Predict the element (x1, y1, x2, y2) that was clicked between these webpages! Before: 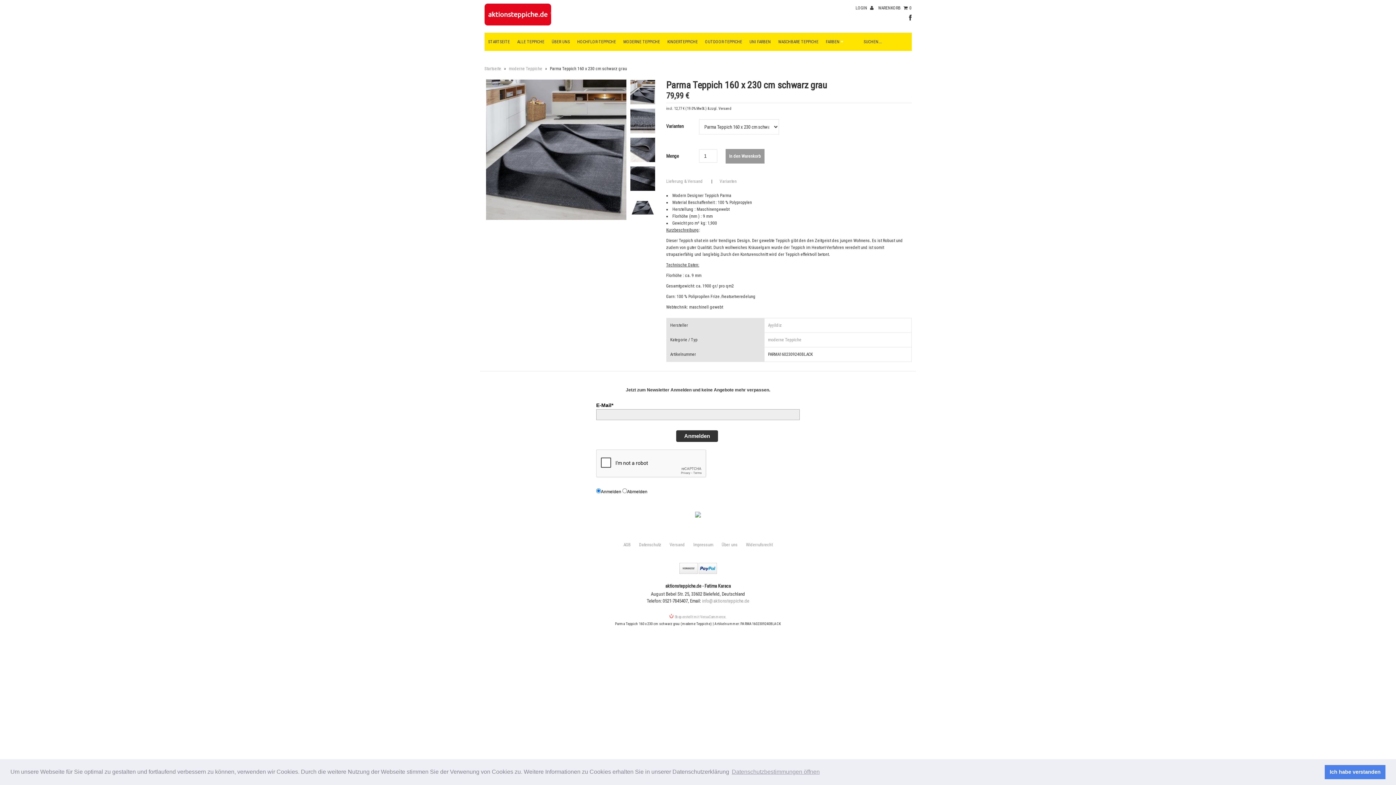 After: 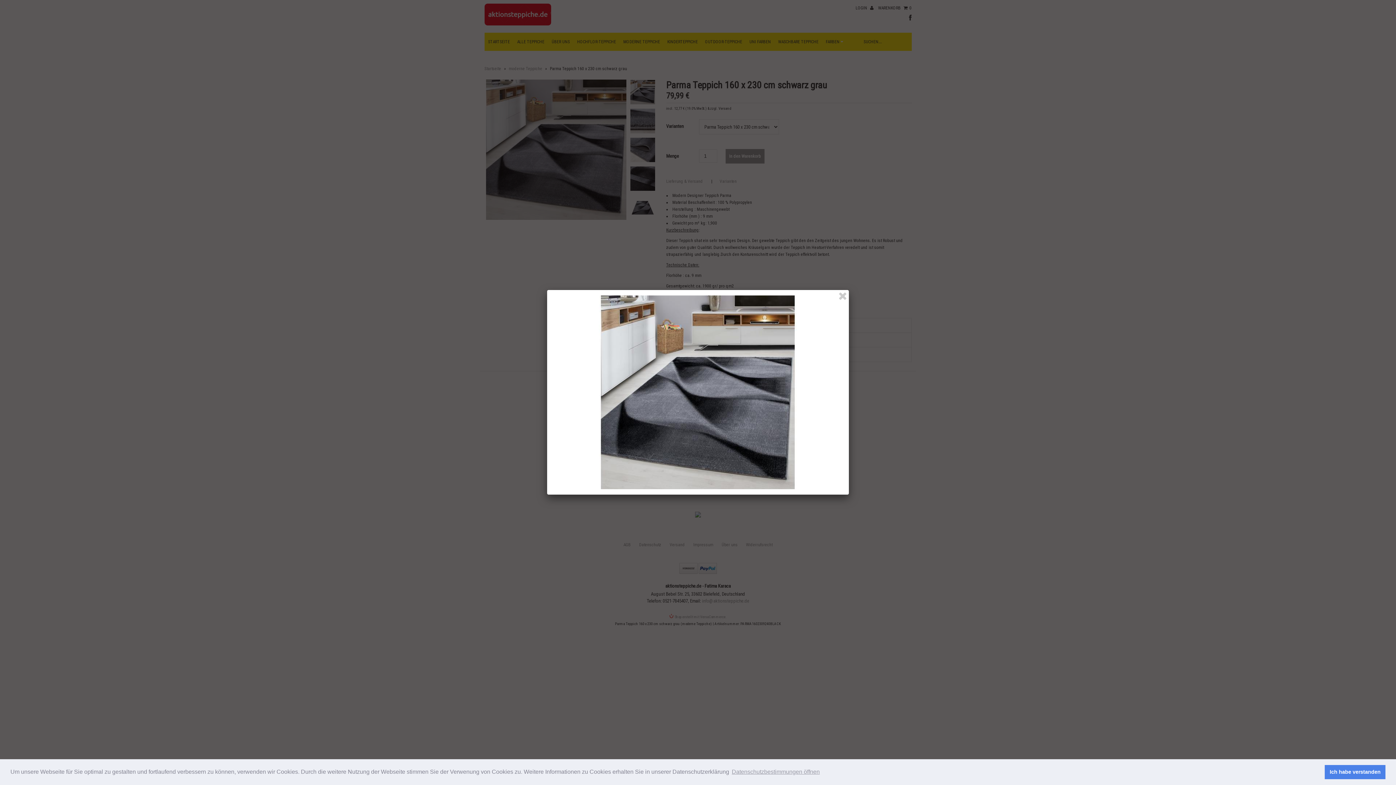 Action: bbox: (486, 215, 626, 221)